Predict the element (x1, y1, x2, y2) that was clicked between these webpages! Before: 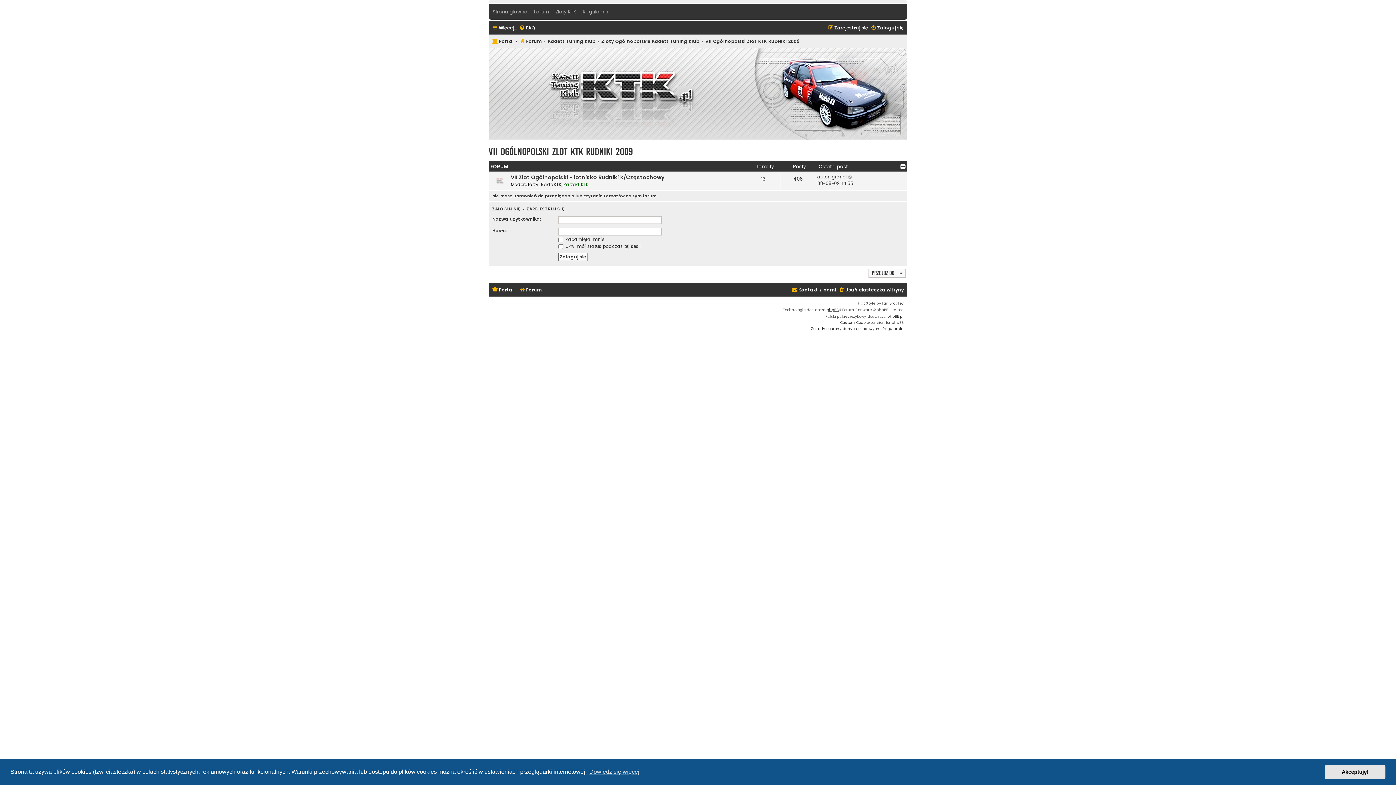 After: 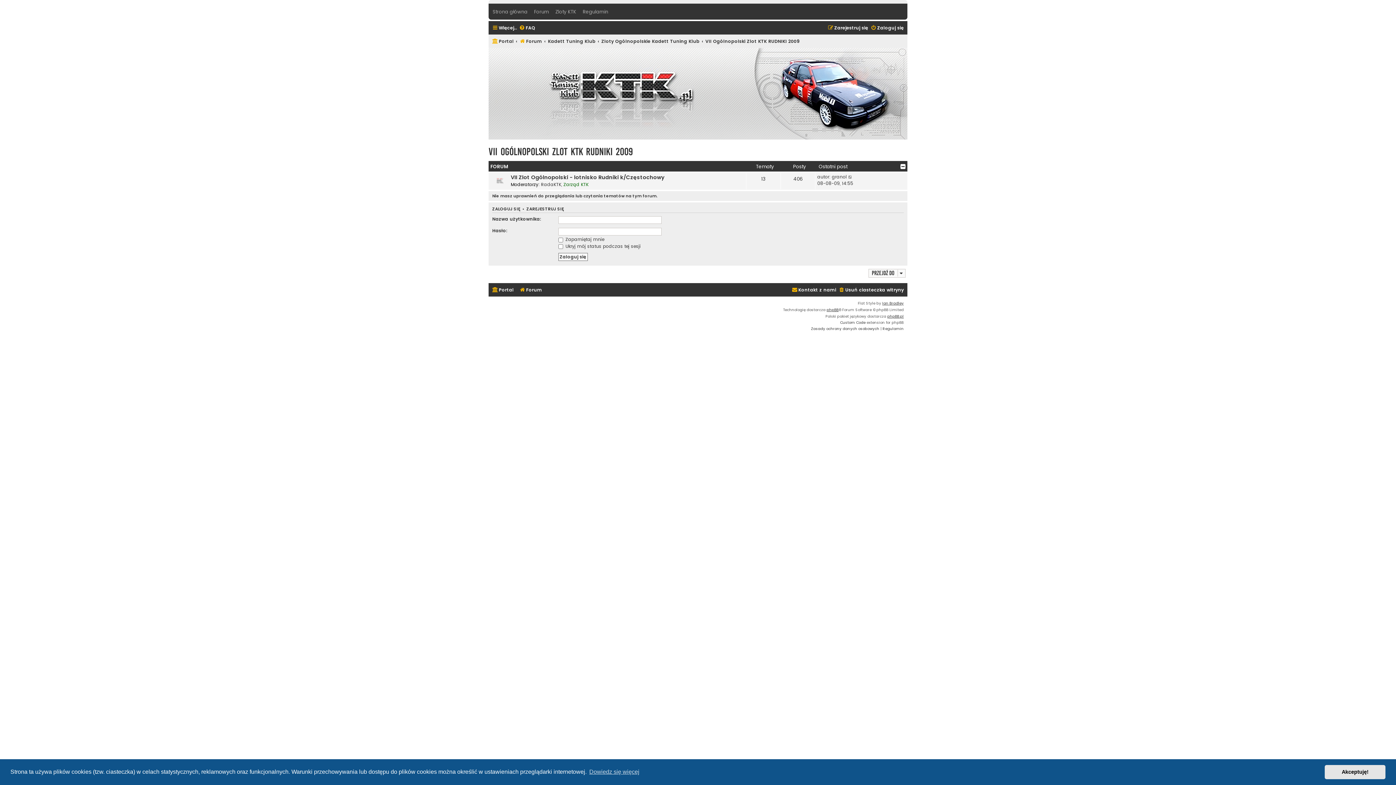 Action: bbox: (705, 36, 799, 46) label: VII Ogólnopolski Zlot KTK RUDNIKI 2009